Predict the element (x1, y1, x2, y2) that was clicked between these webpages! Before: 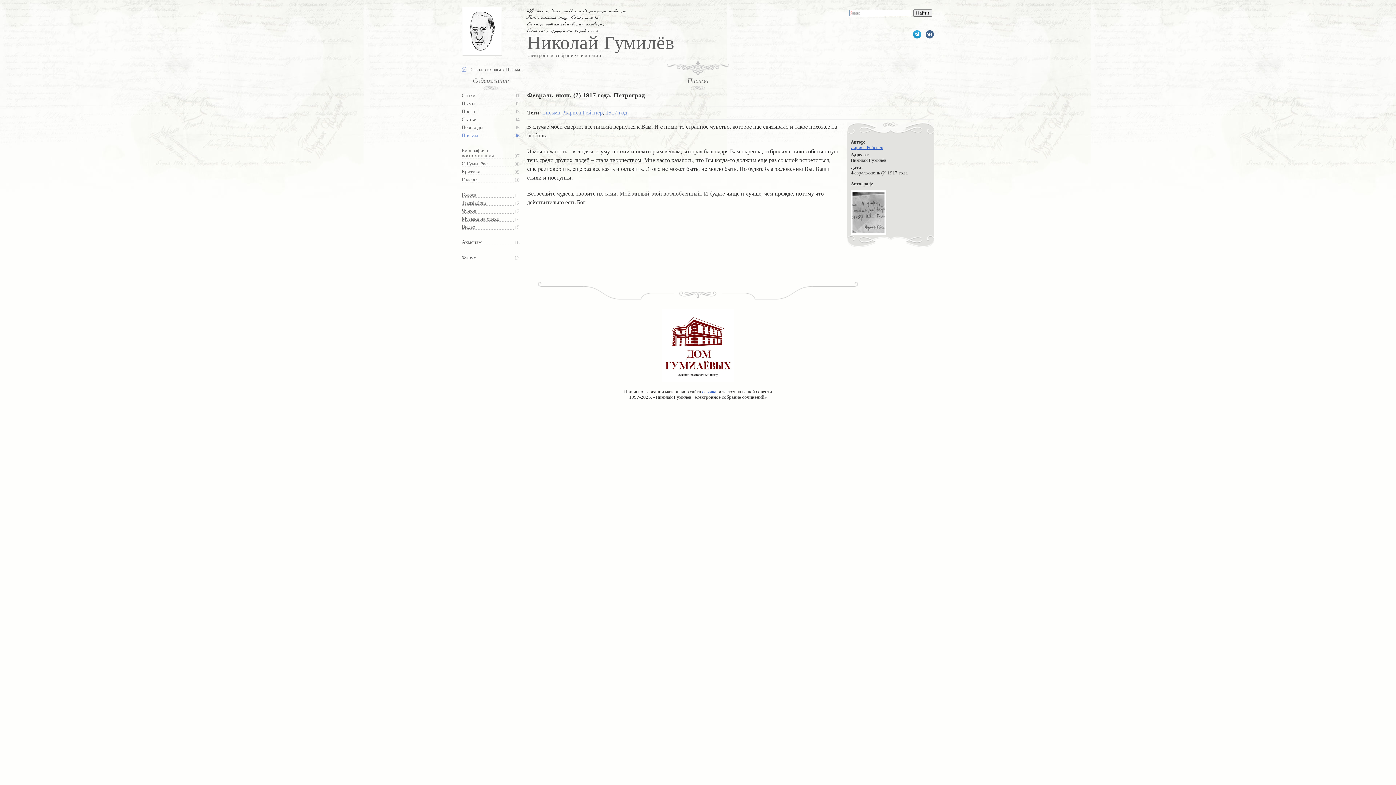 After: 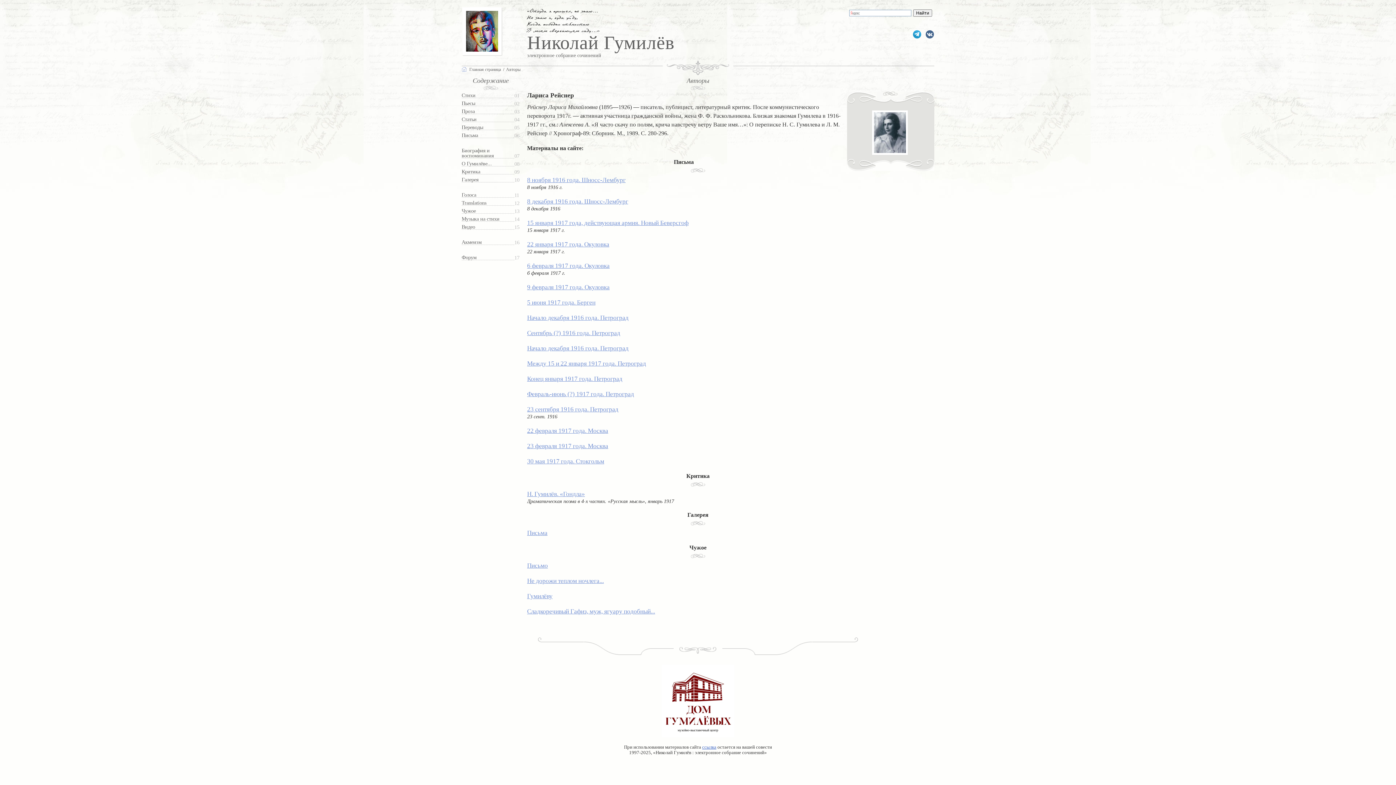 Action: label: Лариса Рейснер bbox: (850, 145, 883, 150)